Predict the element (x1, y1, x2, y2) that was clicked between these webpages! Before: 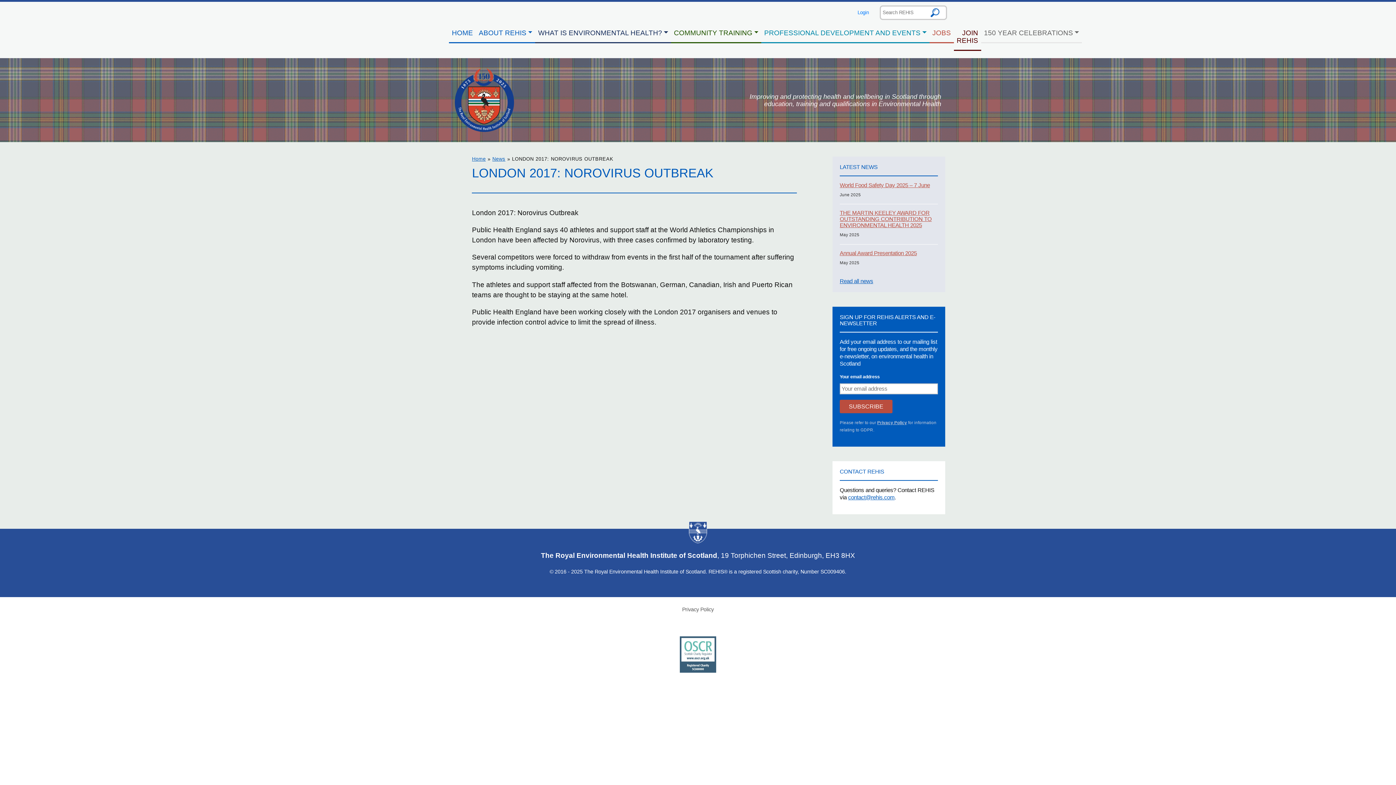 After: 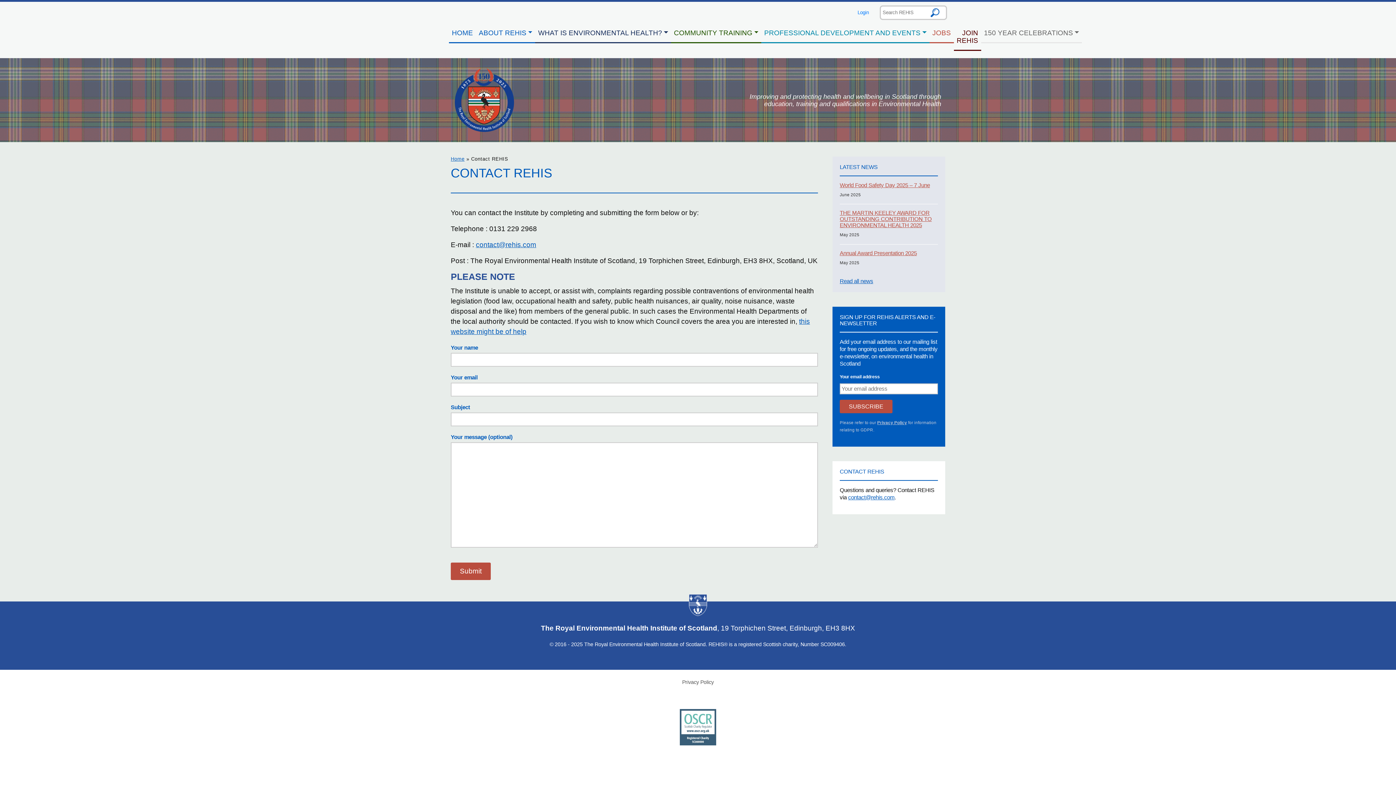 Action: bbox: (839, 468, 884, 474) label: CONTACT REHIS